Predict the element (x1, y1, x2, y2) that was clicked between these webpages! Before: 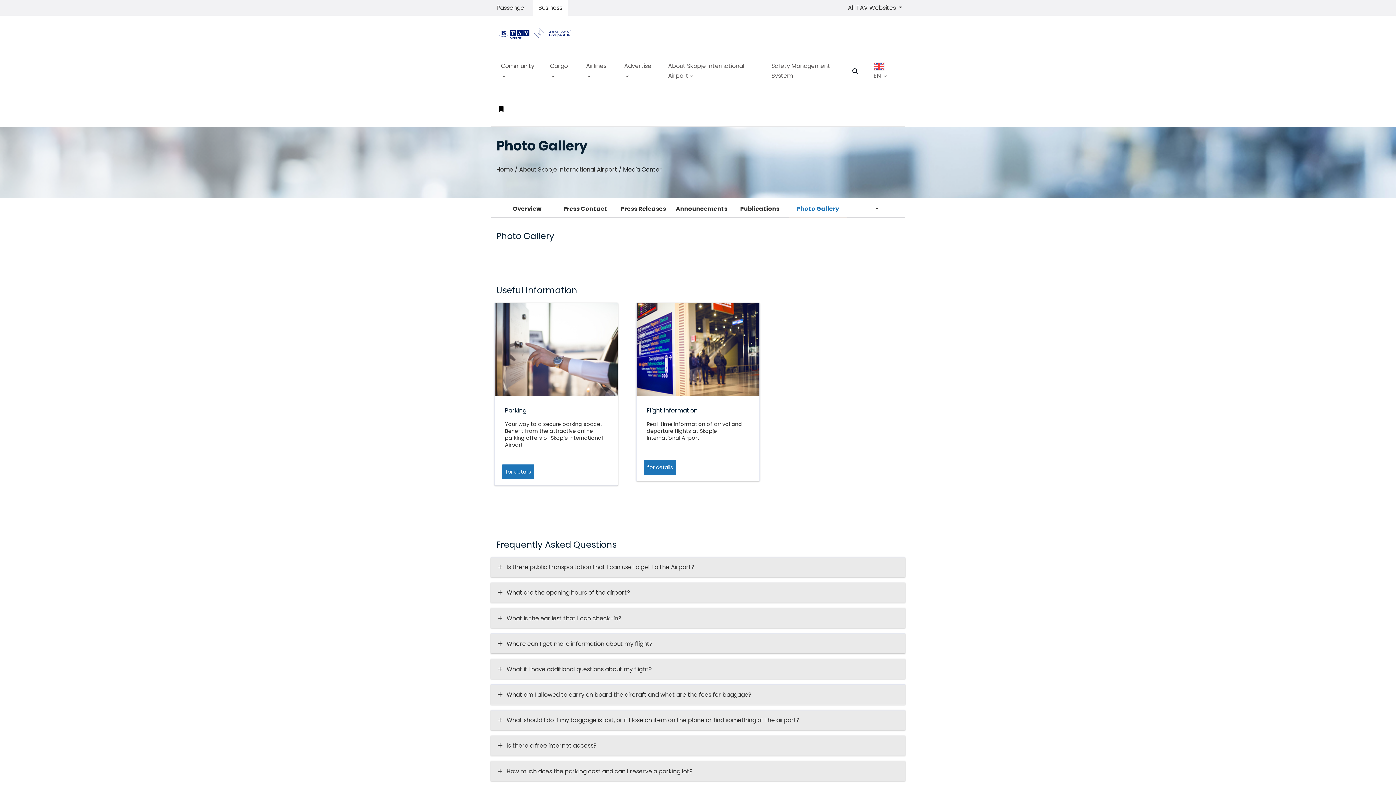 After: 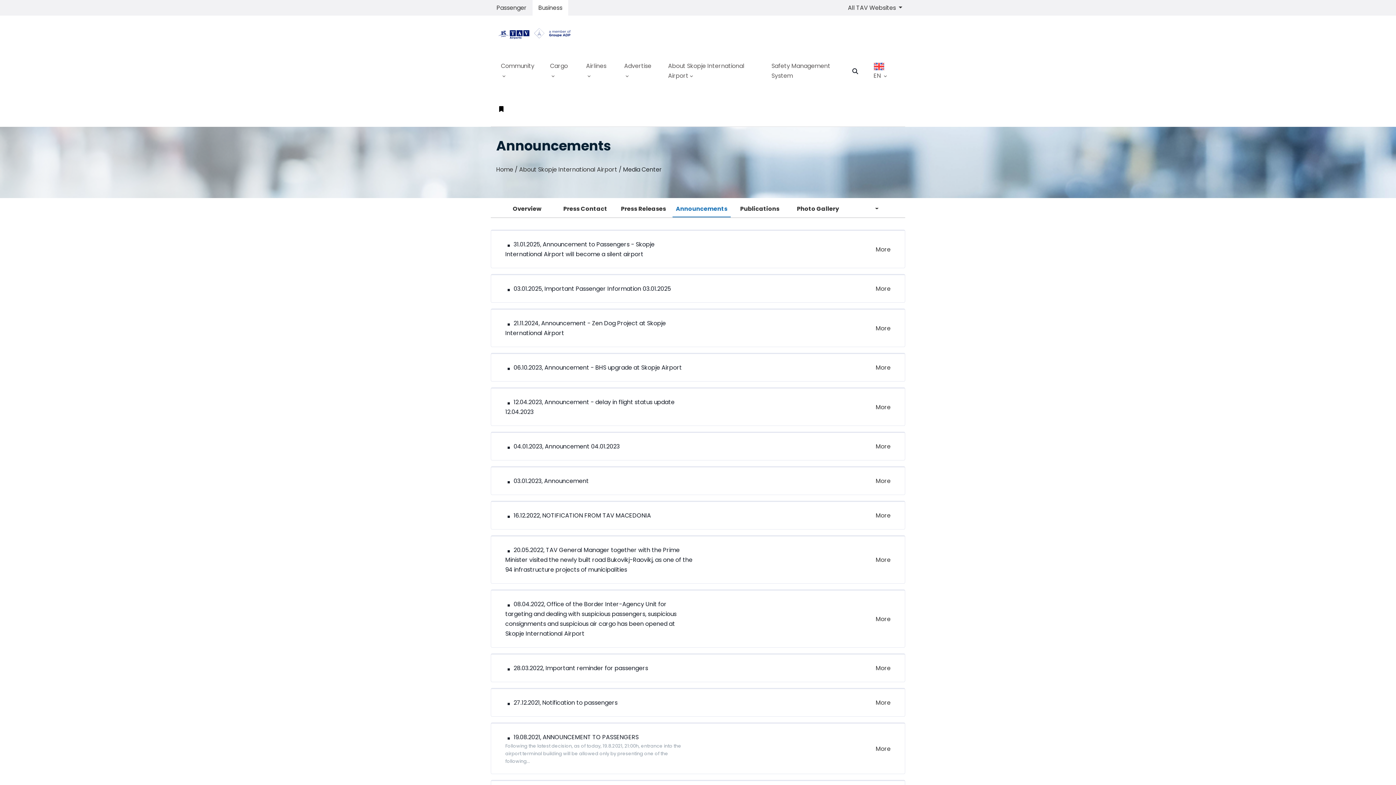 Action: bbox: (672, 201, 730, 217) label: Announcements